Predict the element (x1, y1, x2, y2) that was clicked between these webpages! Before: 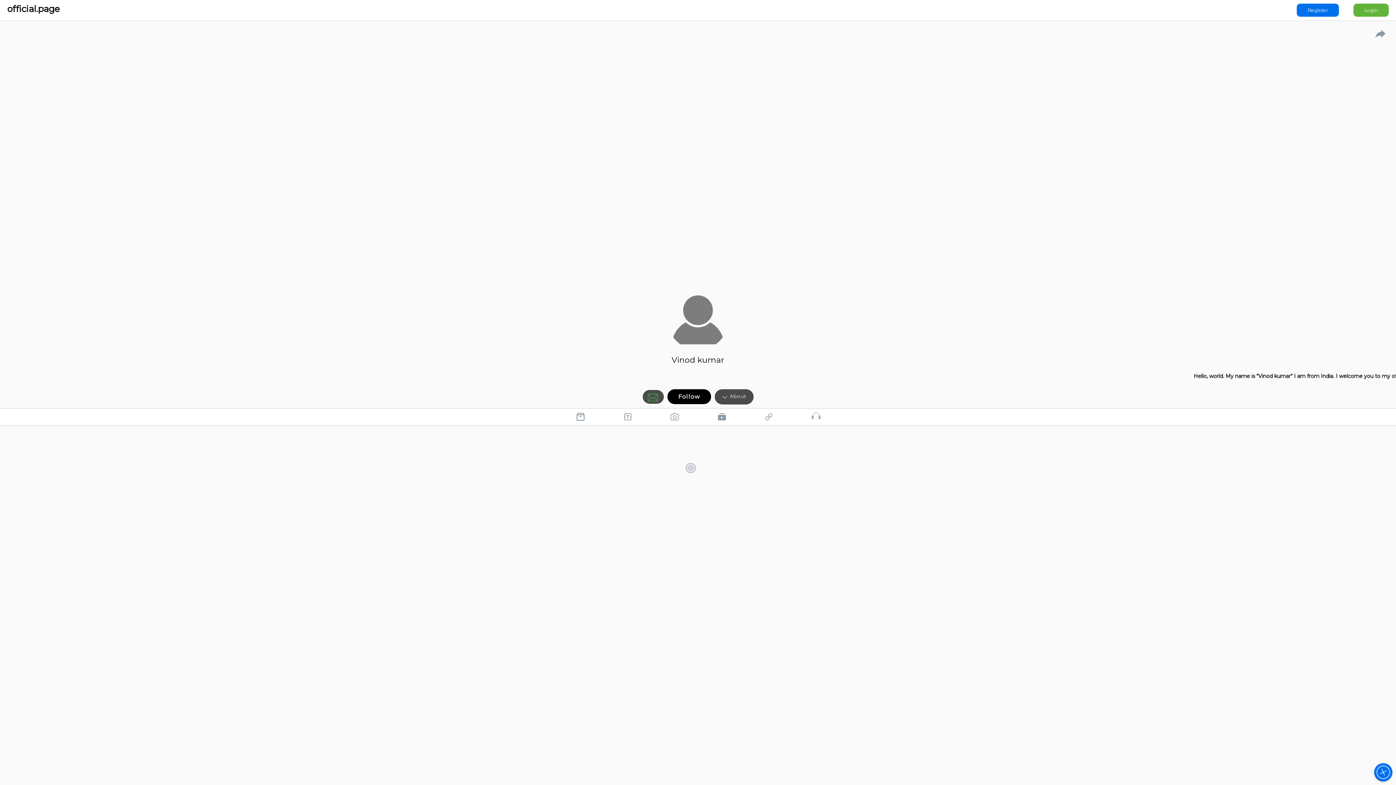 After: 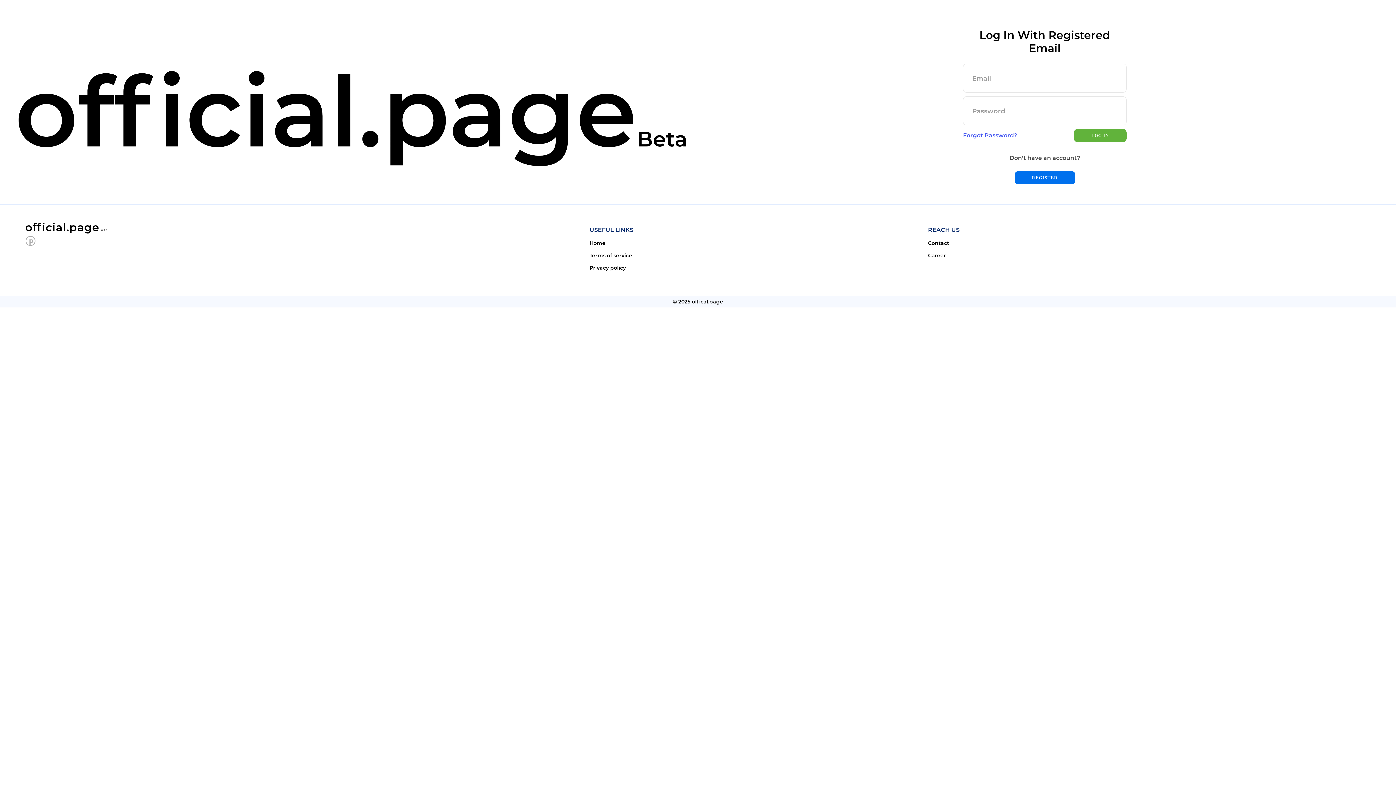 Action: label: Login bbox: (1346, 0, 1396, 20)